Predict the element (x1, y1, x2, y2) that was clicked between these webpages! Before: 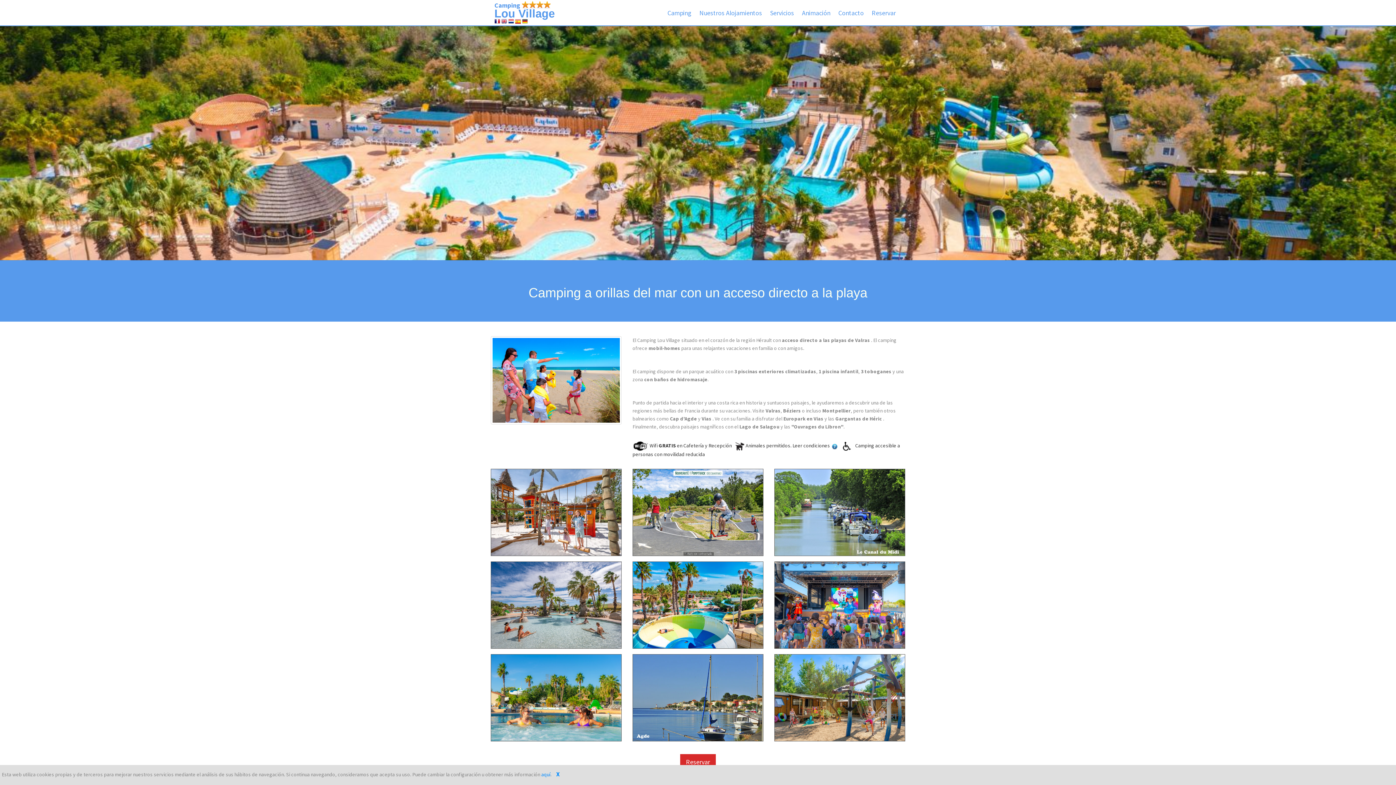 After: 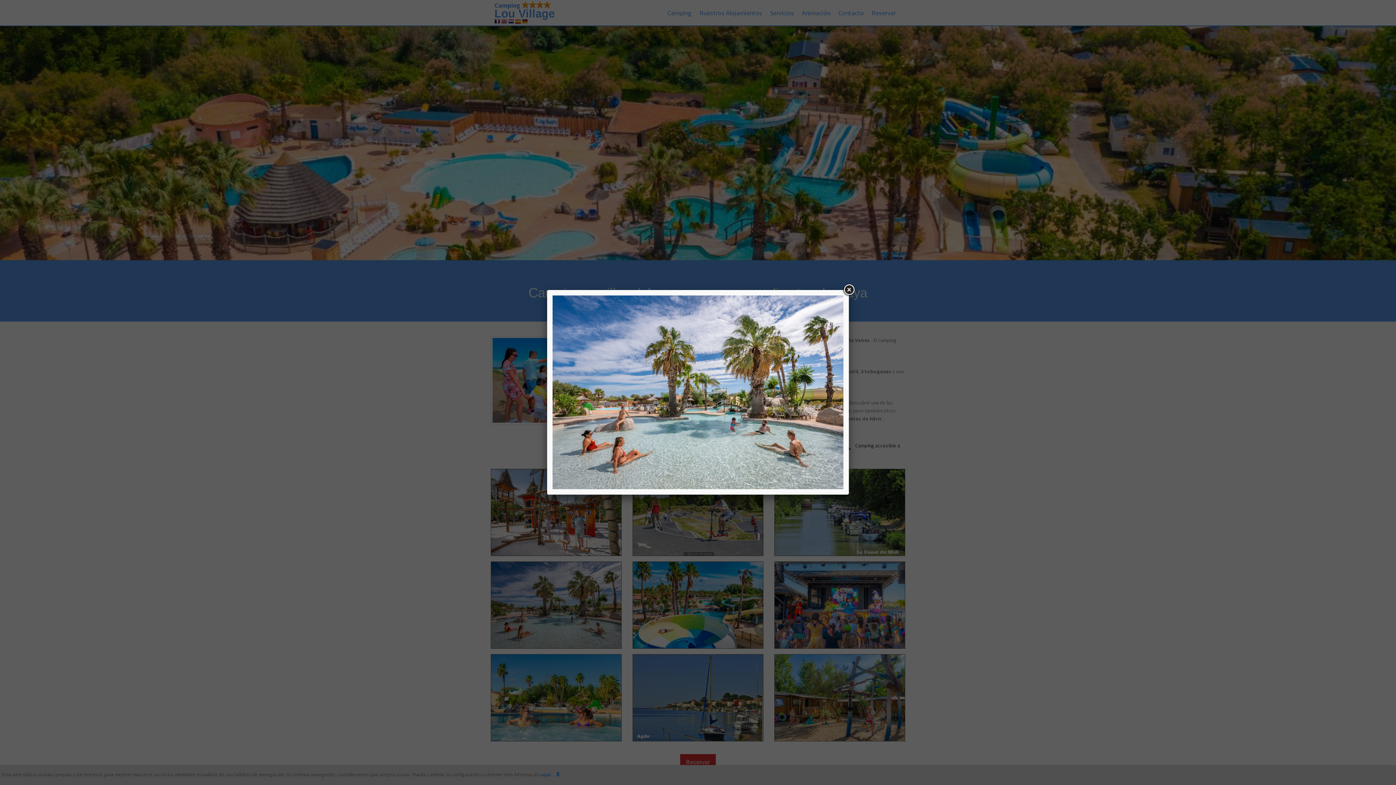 Action: bbox: (491, 562, 621, 572)